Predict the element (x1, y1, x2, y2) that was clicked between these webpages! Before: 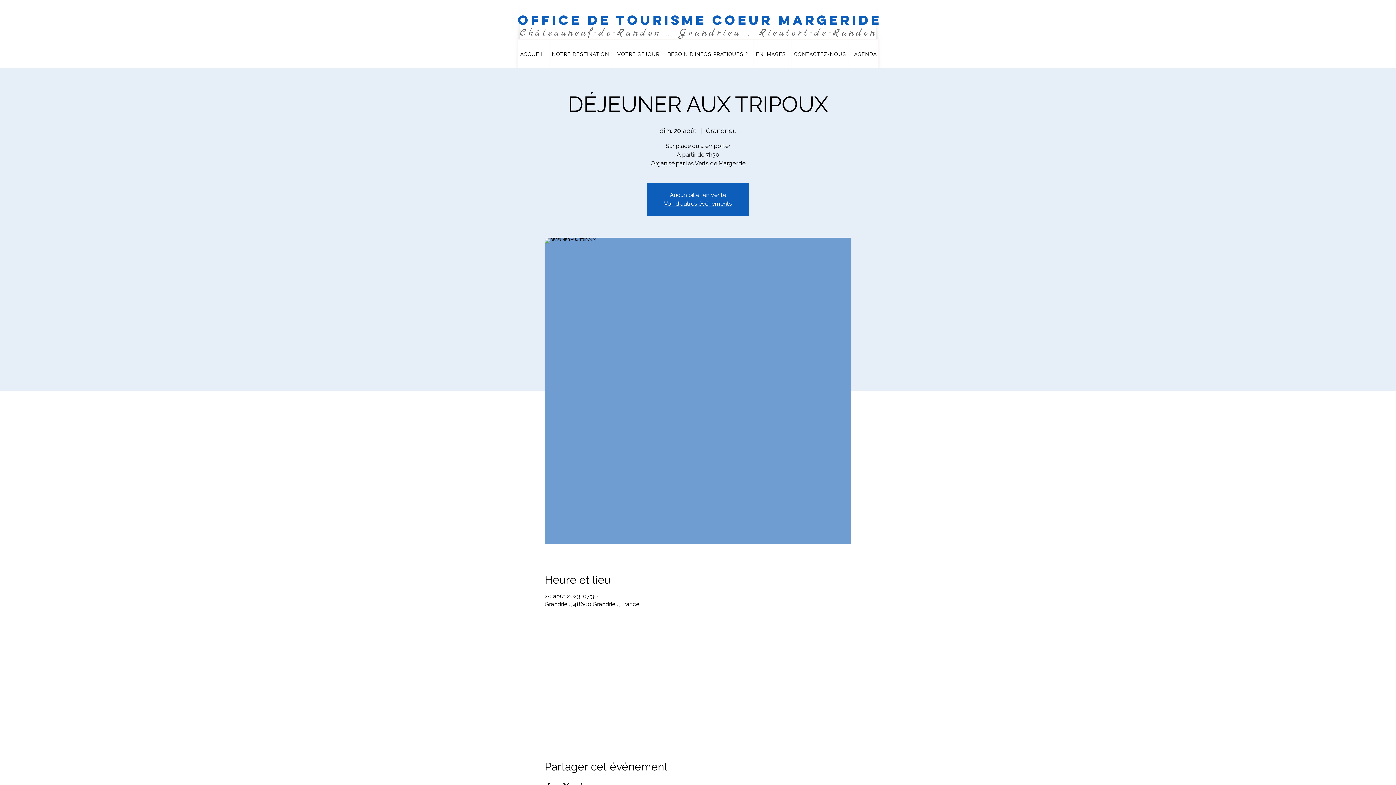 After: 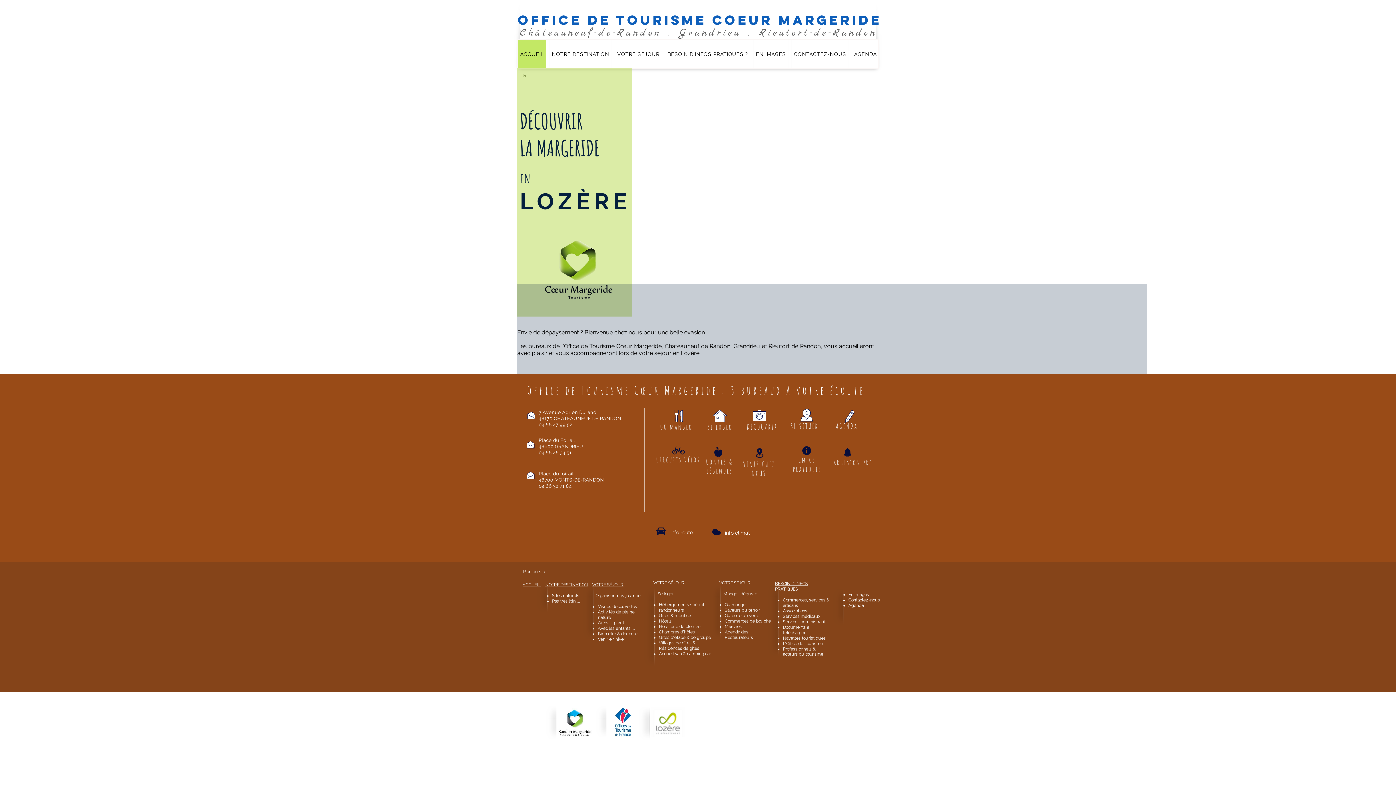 Action: label: Voir d'autres événements bbox: (664, 200, 732, 207)